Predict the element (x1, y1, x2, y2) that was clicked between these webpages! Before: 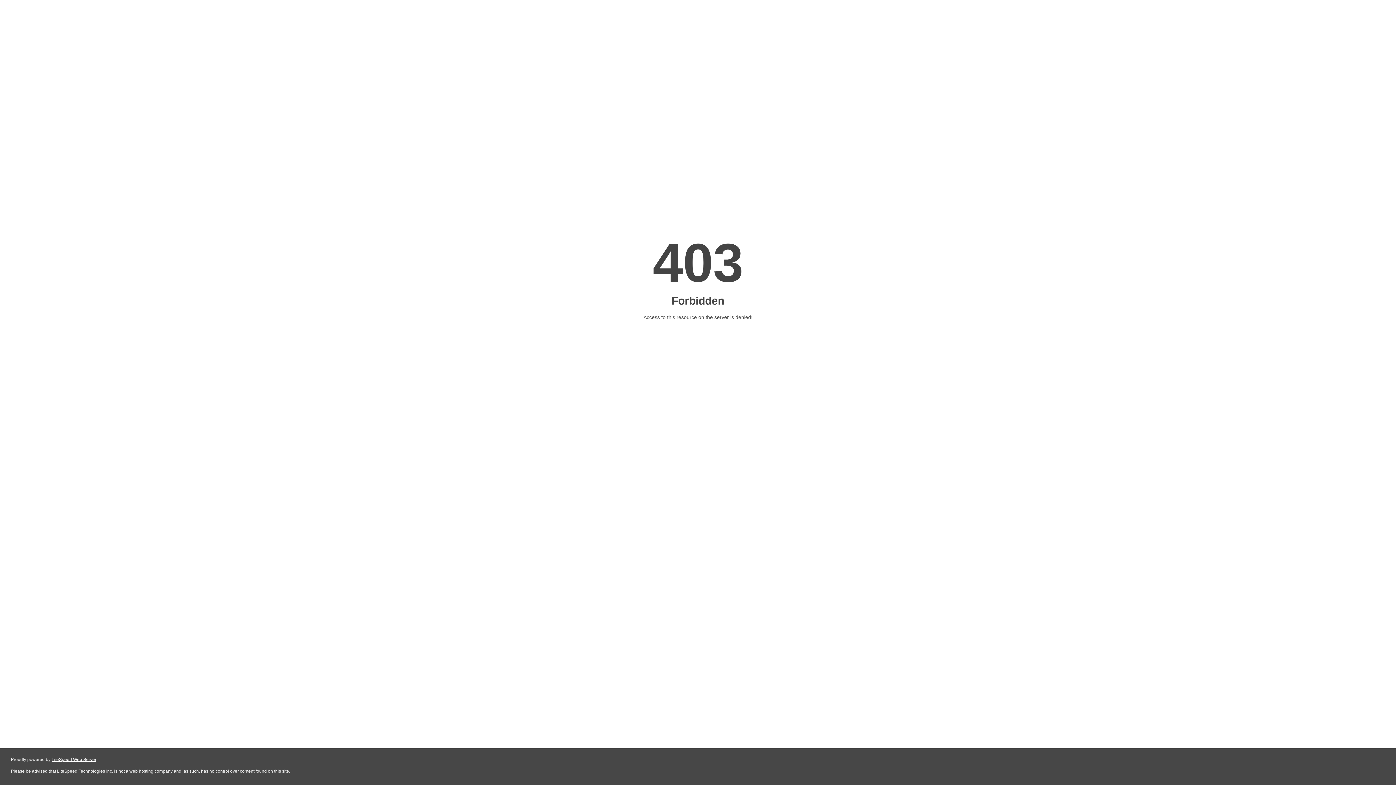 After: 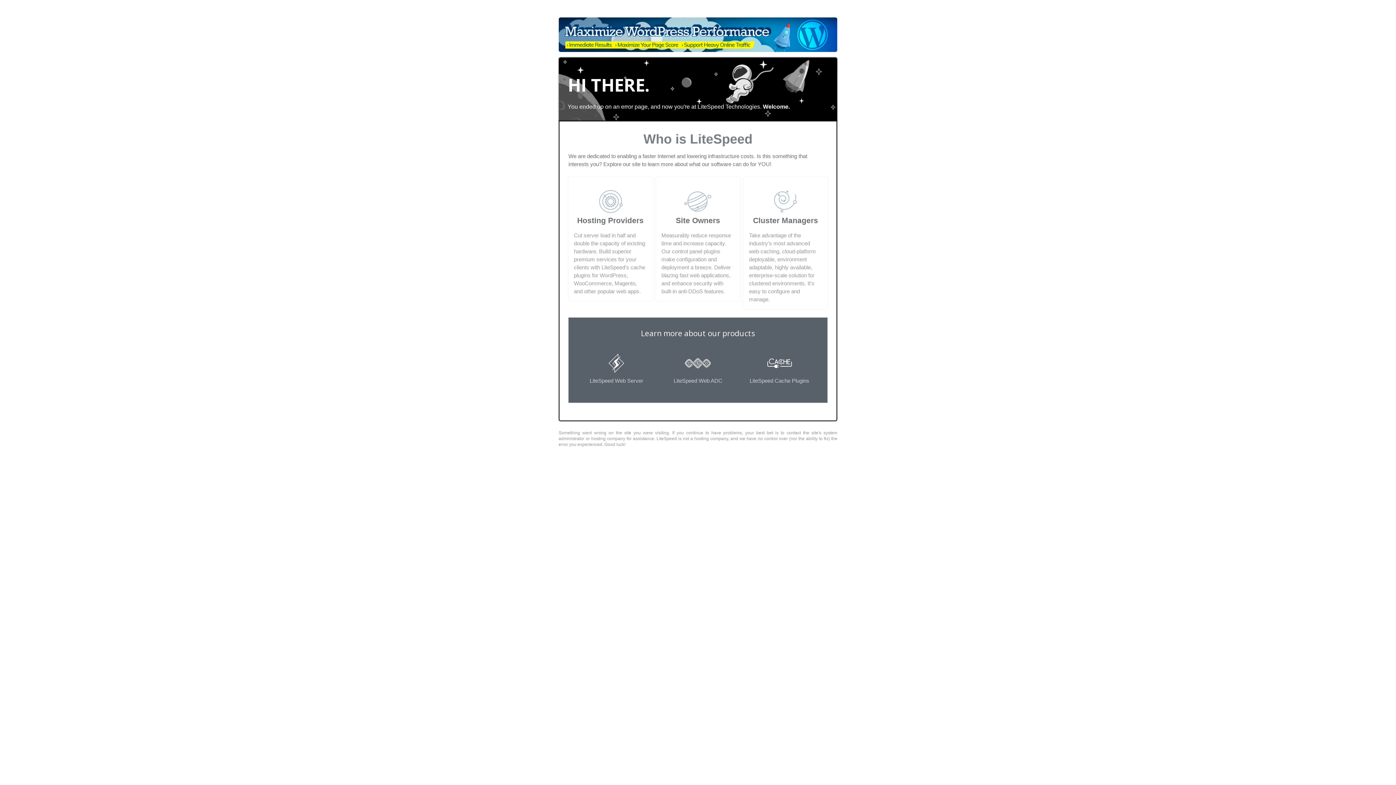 Action: bbox: (51, 757, 96, 762) label: LiteSpeed Web Server